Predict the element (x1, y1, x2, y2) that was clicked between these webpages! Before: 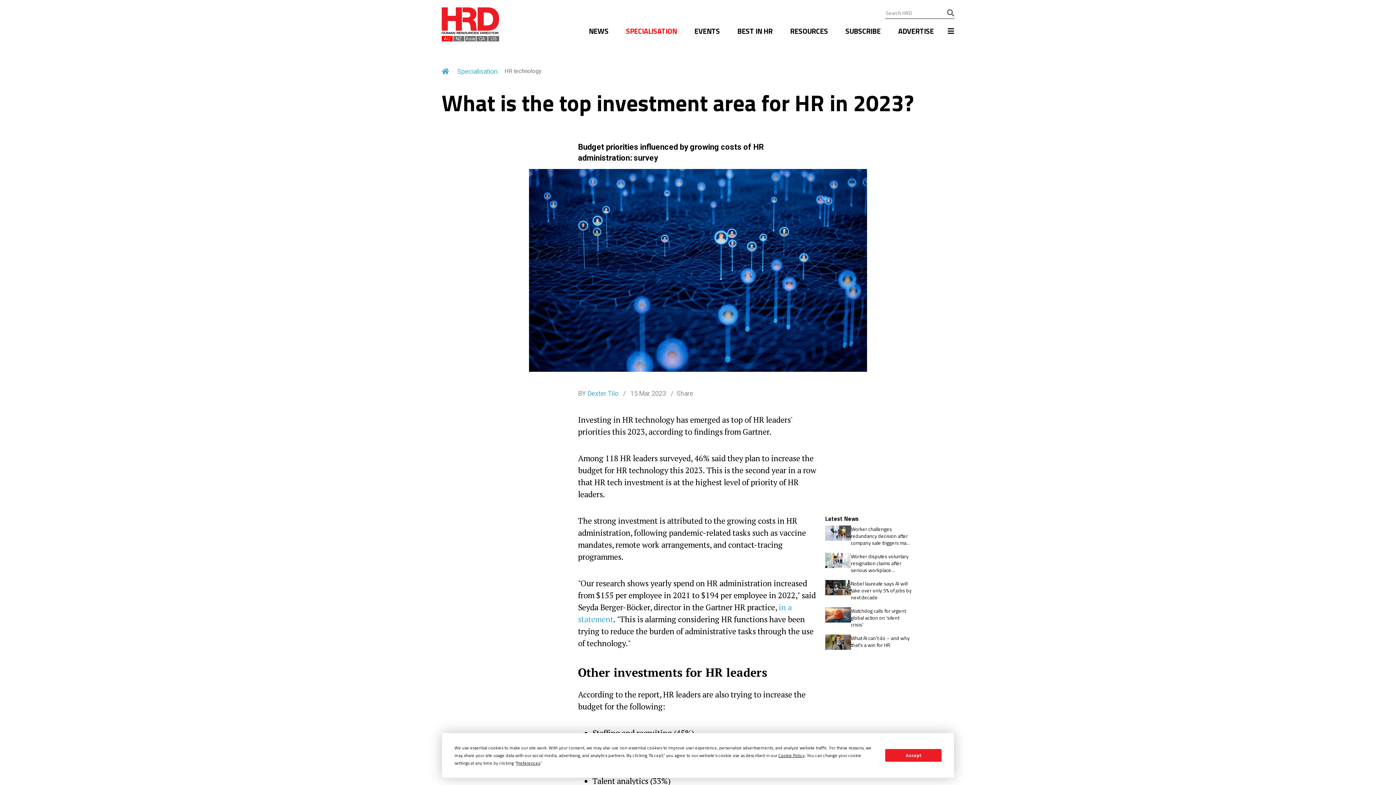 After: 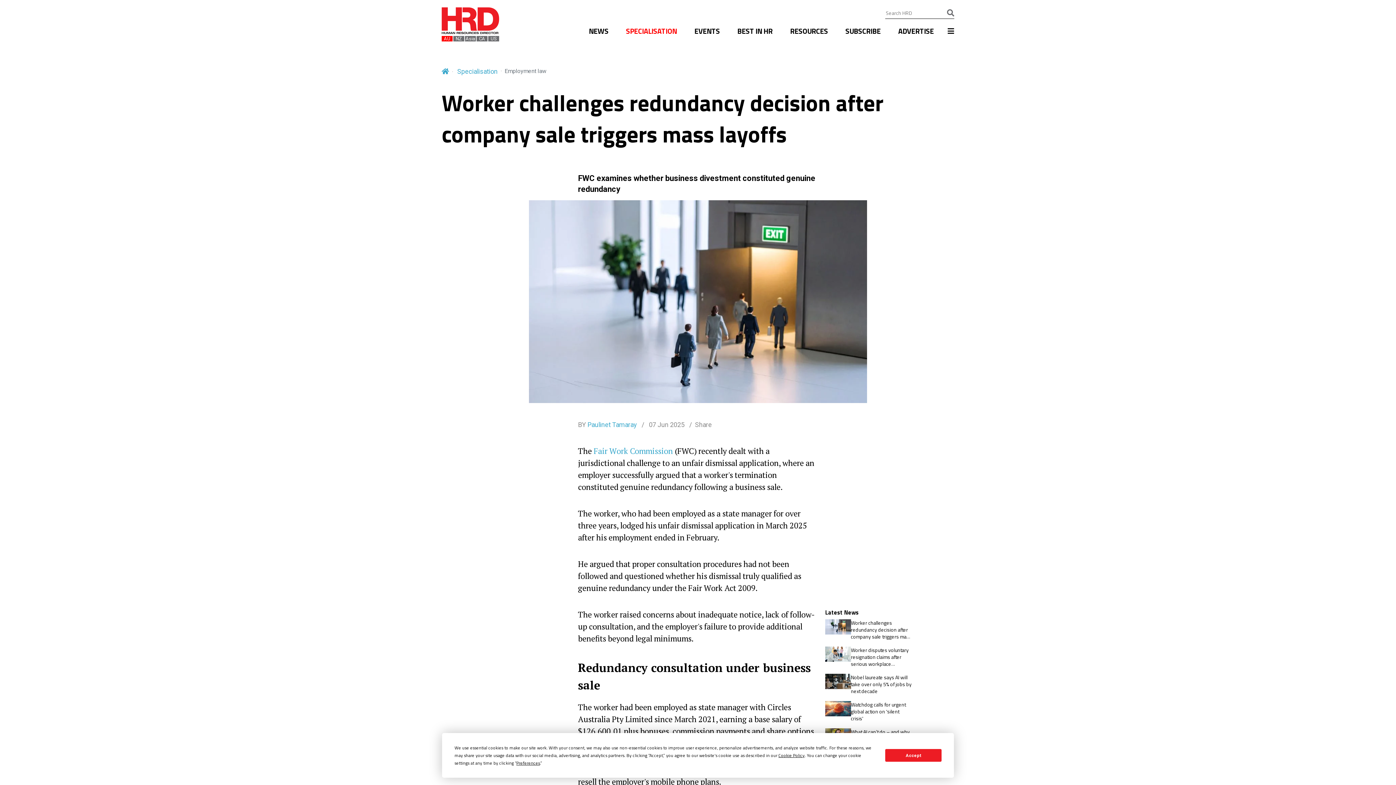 Action: bbox: (825, 528, 851, 537)